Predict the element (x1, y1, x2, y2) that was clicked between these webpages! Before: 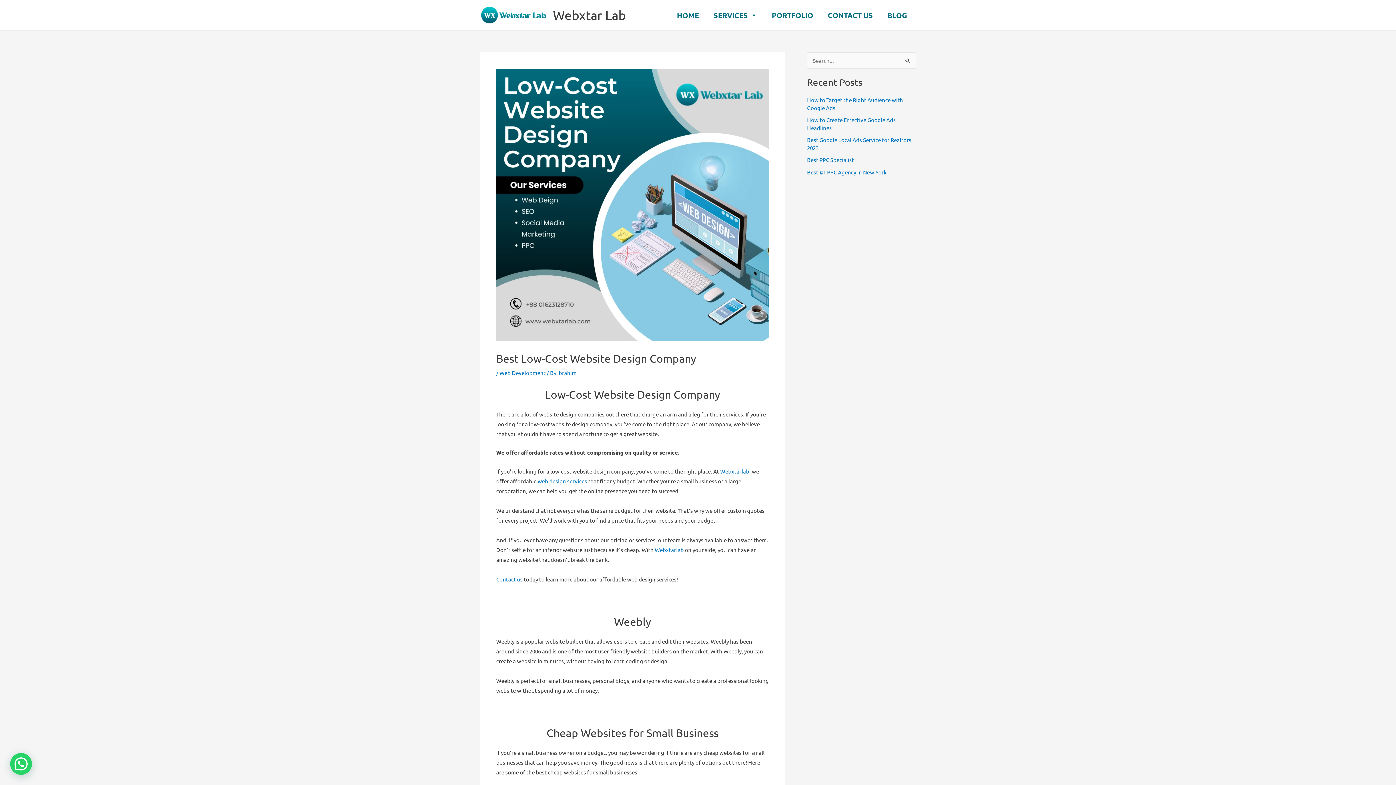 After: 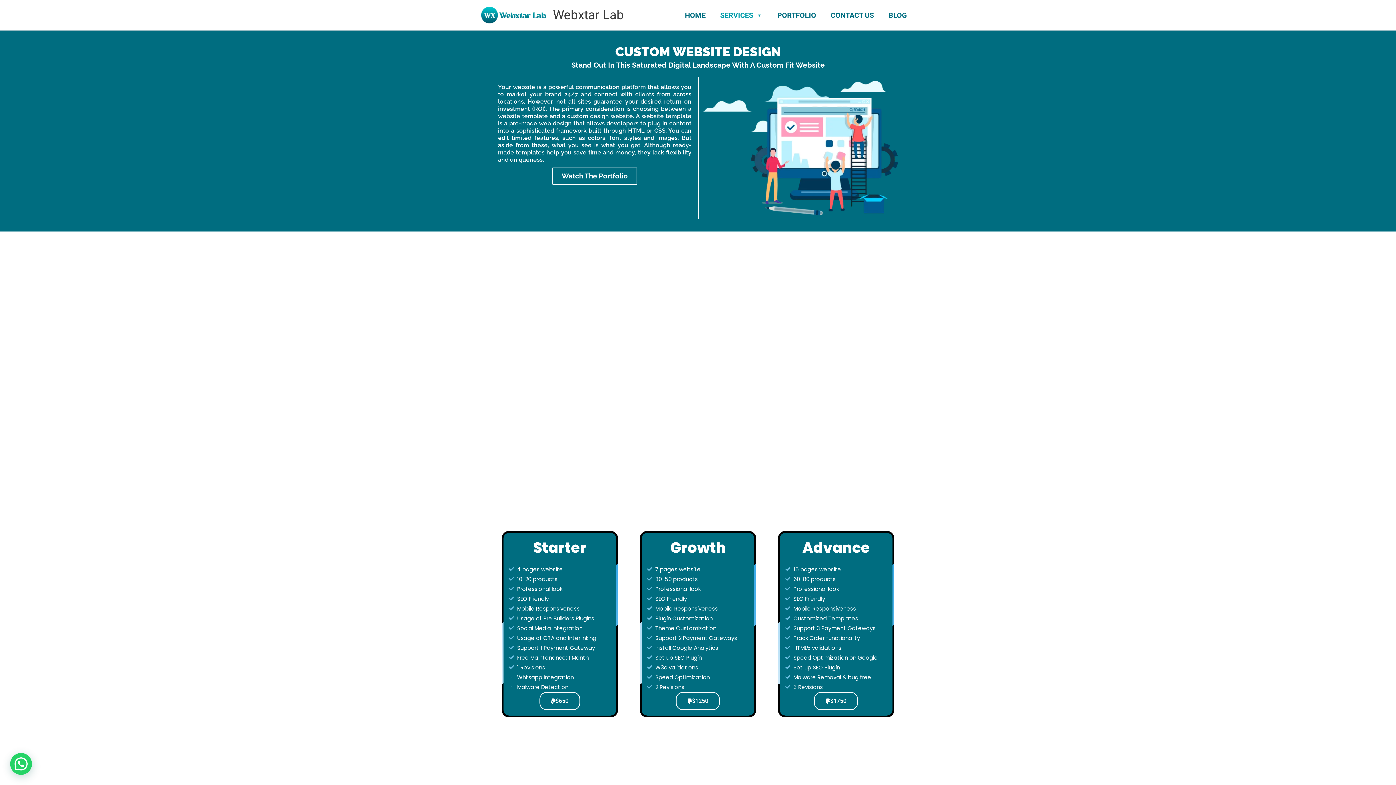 Action: label: Webxtarlab bbox: (720, 468, 749, 474)